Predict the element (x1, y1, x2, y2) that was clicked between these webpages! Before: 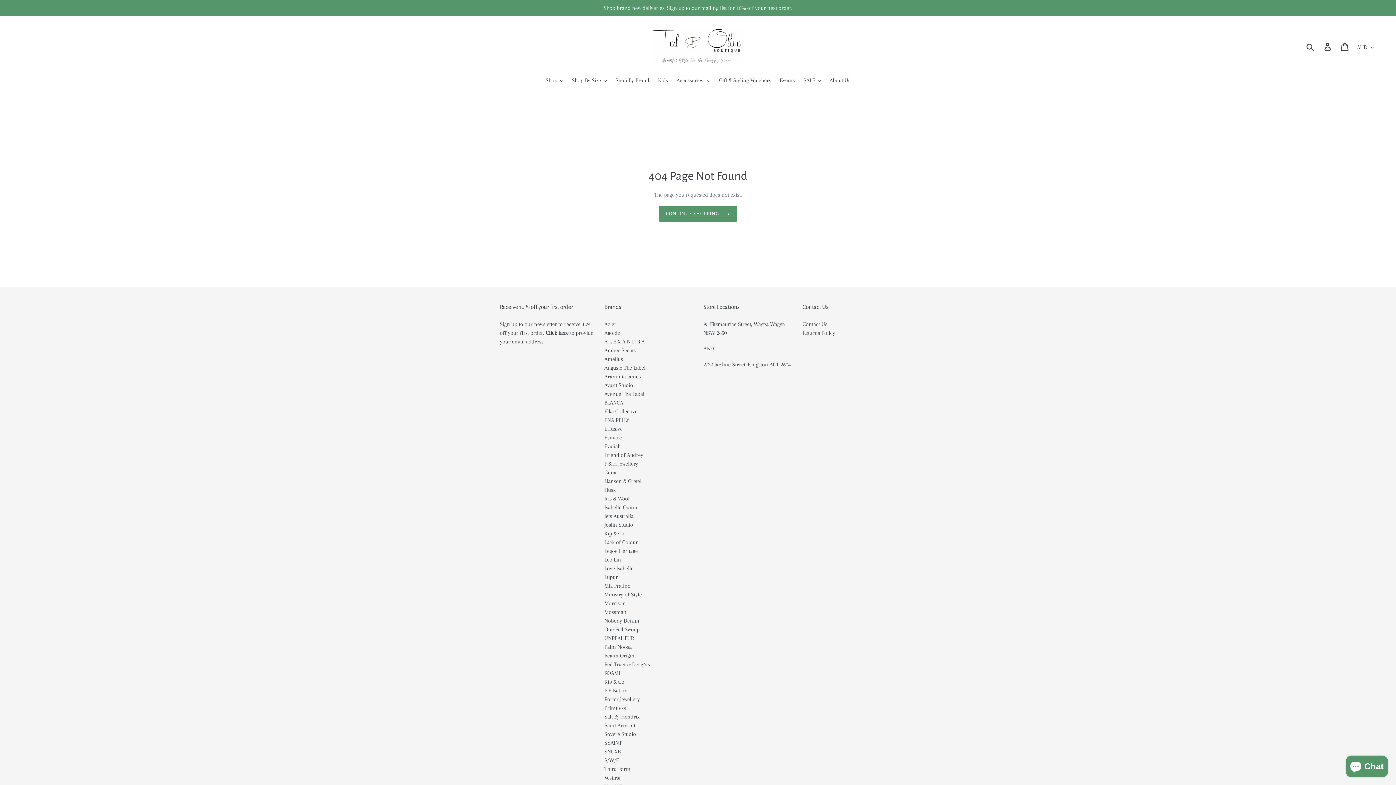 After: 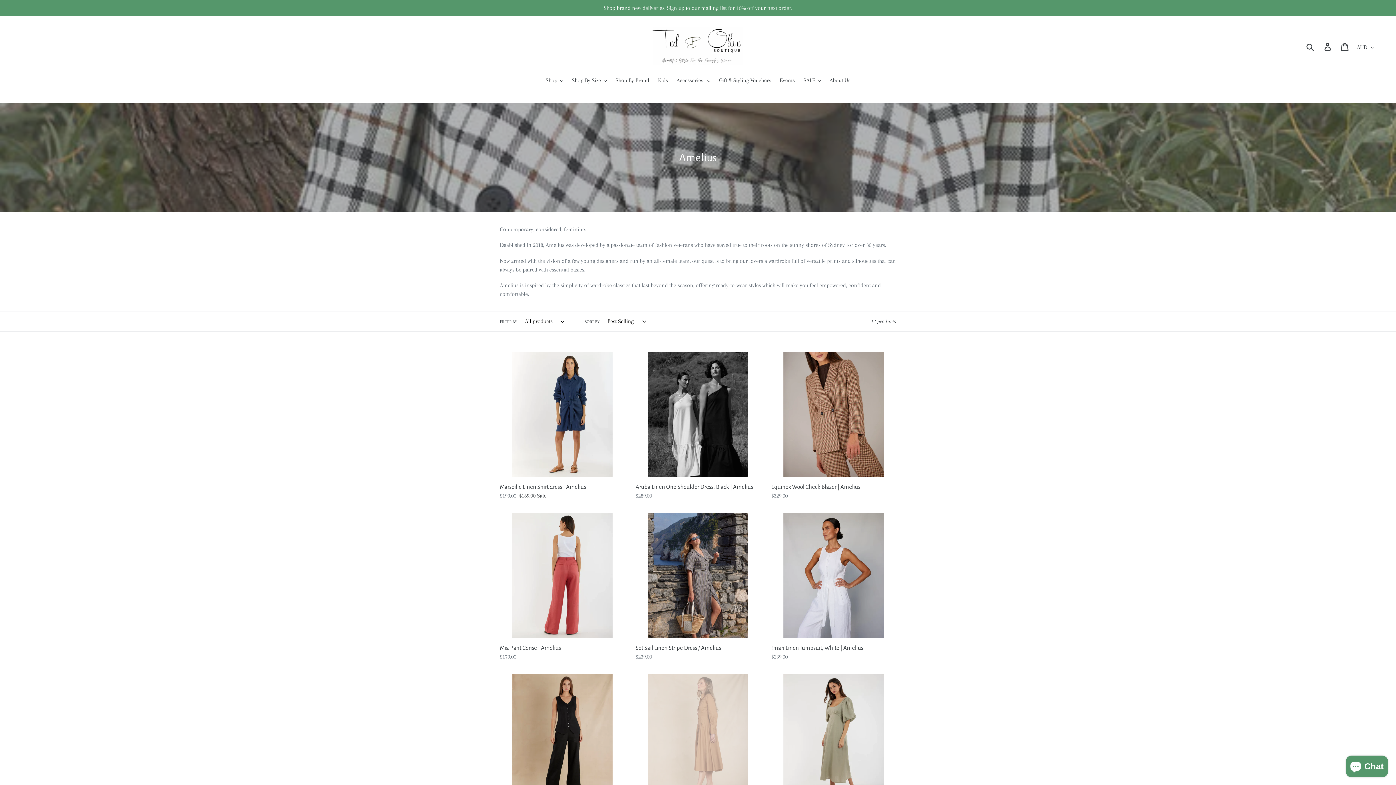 Action: label: Amelius bbox: (604, 355, 623, 362)